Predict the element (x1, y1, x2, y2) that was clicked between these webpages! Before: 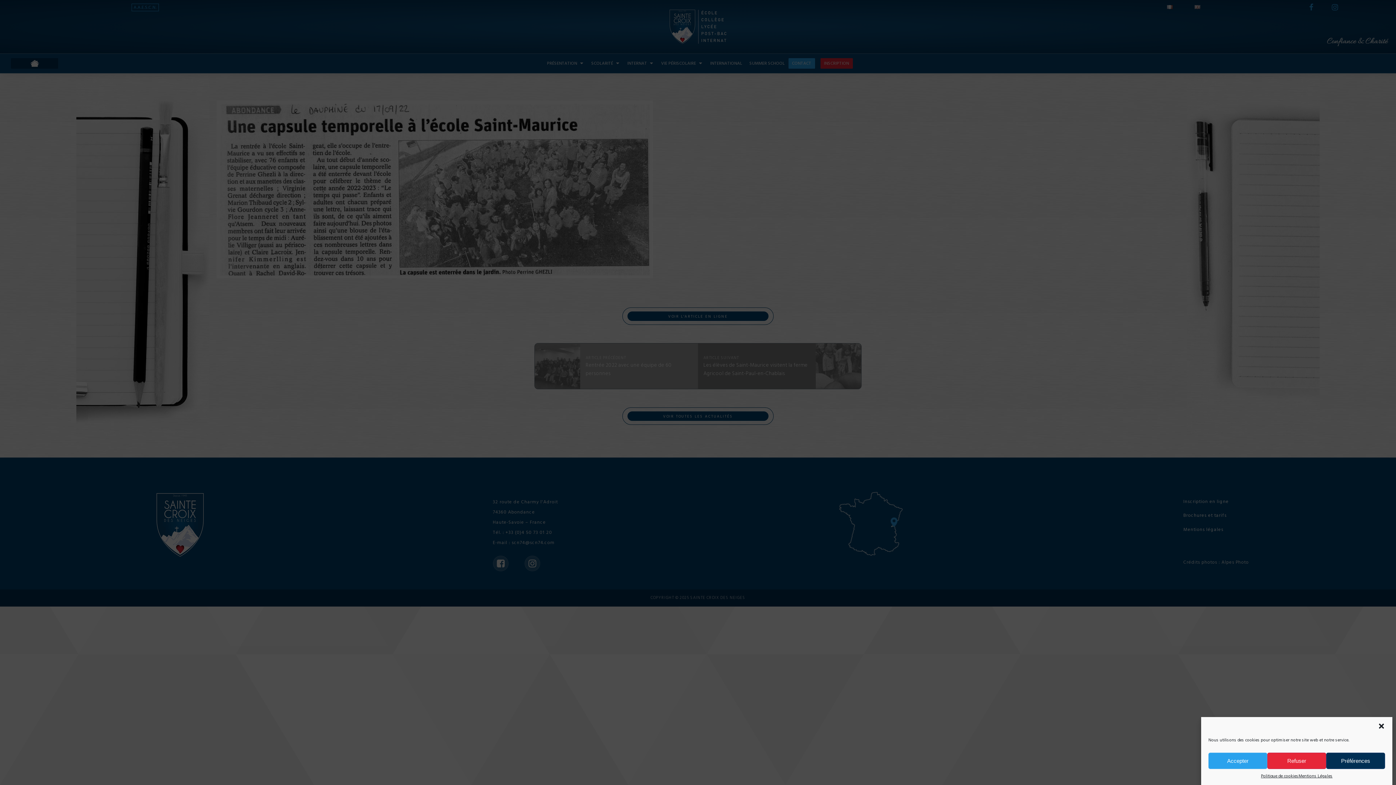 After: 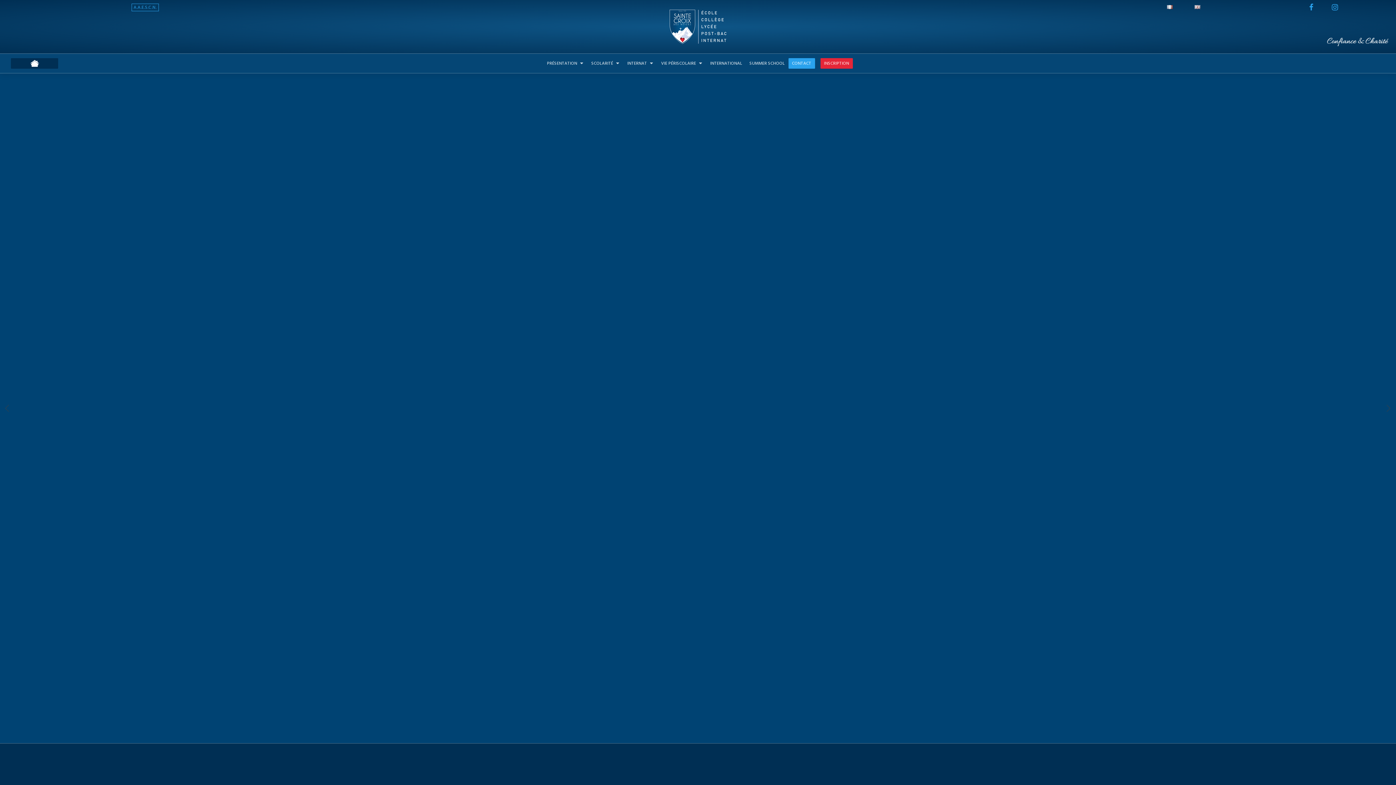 Action: label: Politique de cookies bbox: (1261, 773, 1298, 780)